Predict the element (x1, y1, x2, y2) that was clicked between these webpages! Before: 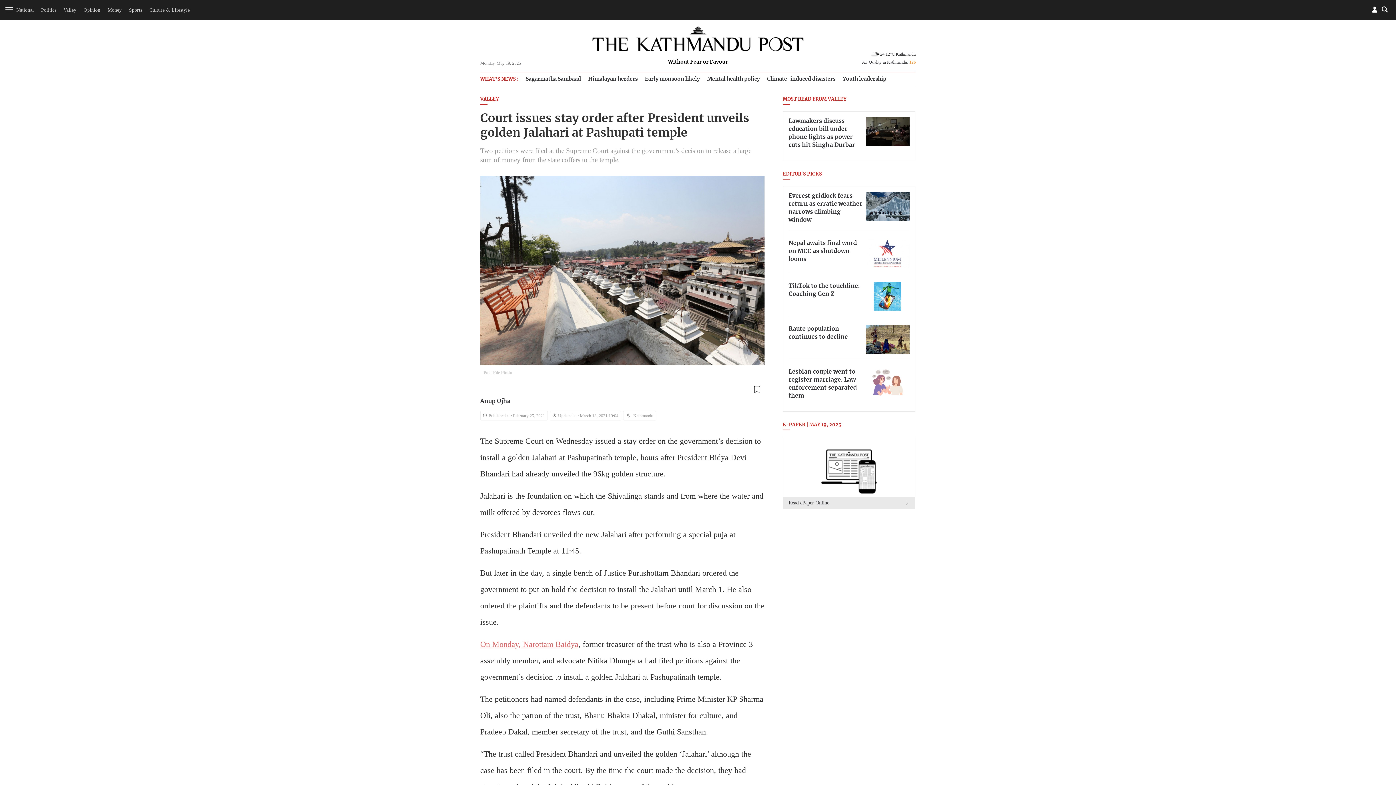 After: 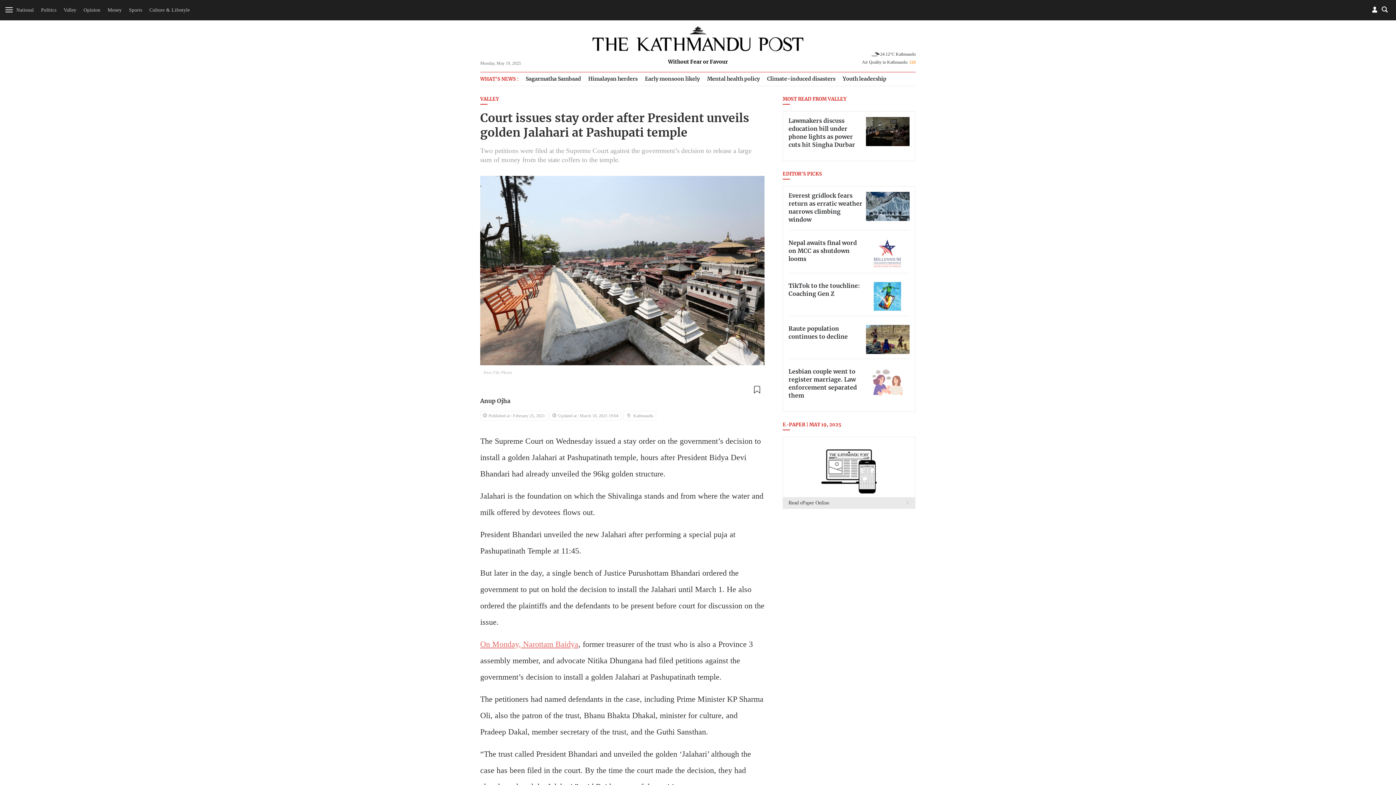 Action: label: twitter bbox: (1, 595, 13, 607)